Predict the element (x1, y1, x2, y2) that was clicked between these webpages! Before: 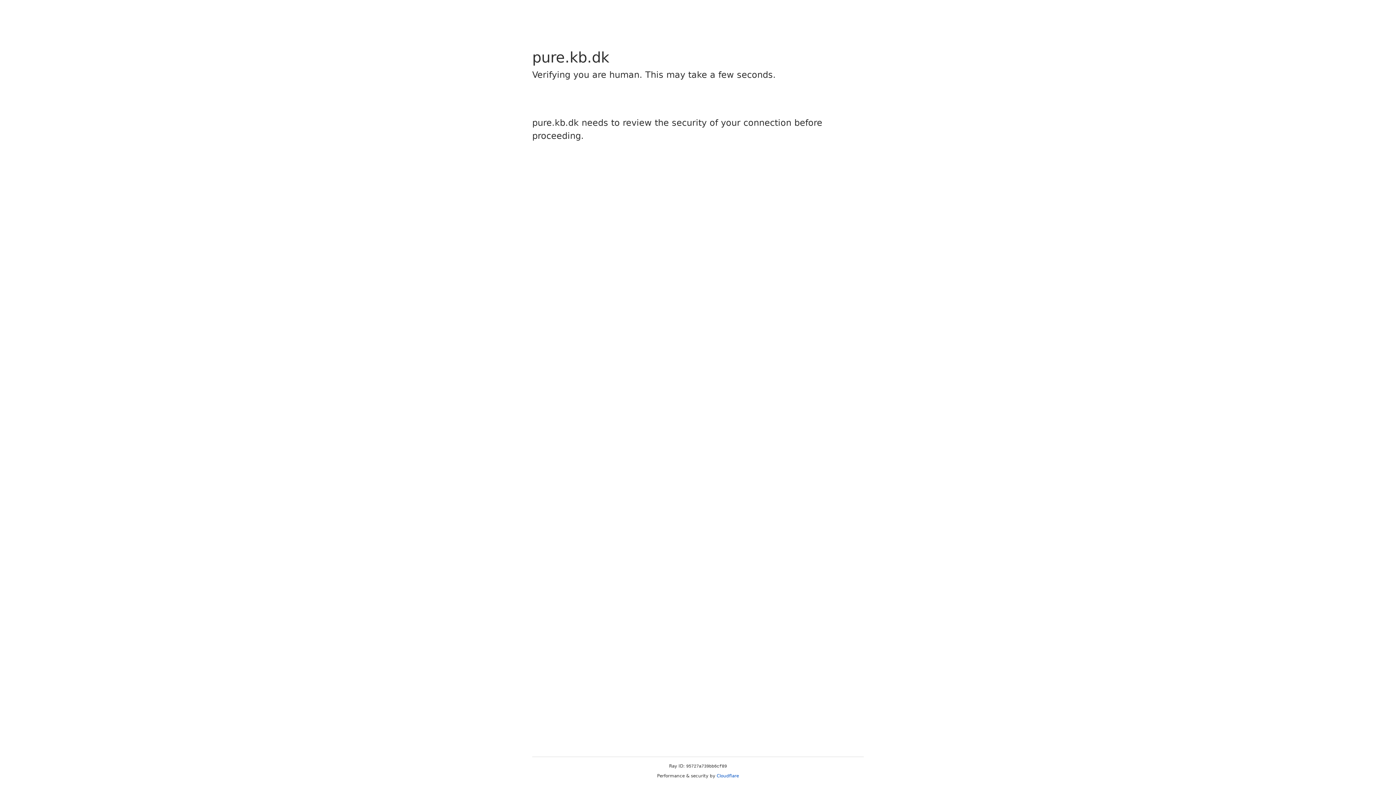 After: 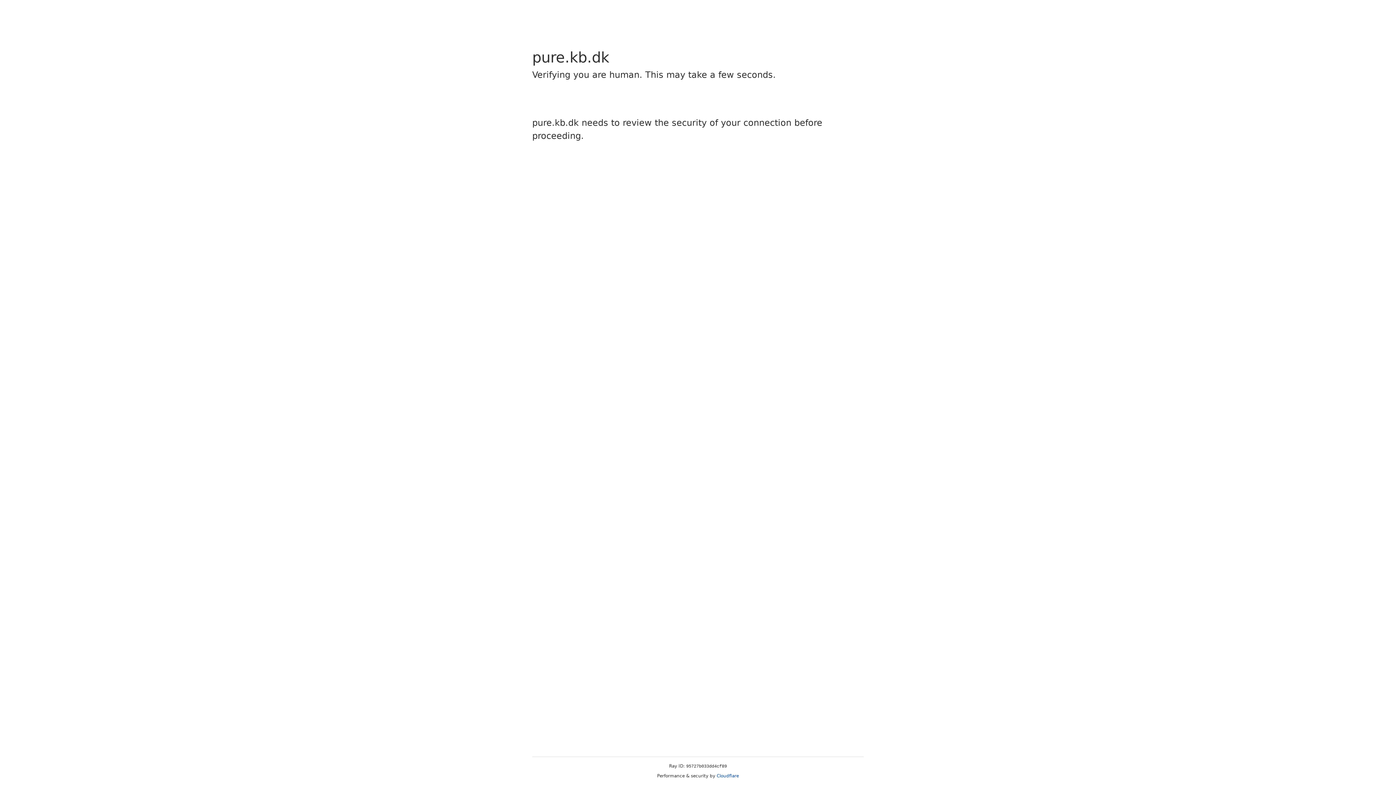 Action: bbox: (716, 773, 739, 778) label: Cloudflare